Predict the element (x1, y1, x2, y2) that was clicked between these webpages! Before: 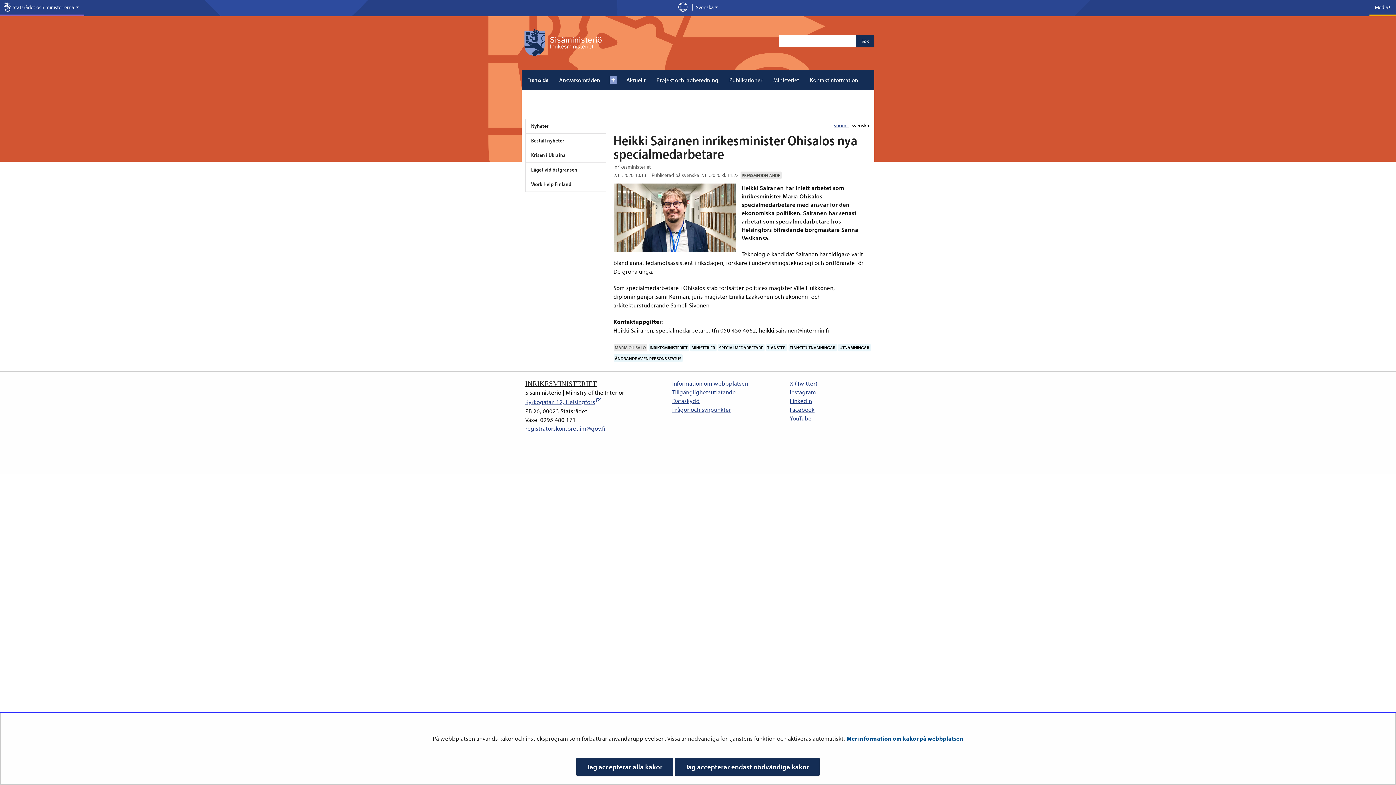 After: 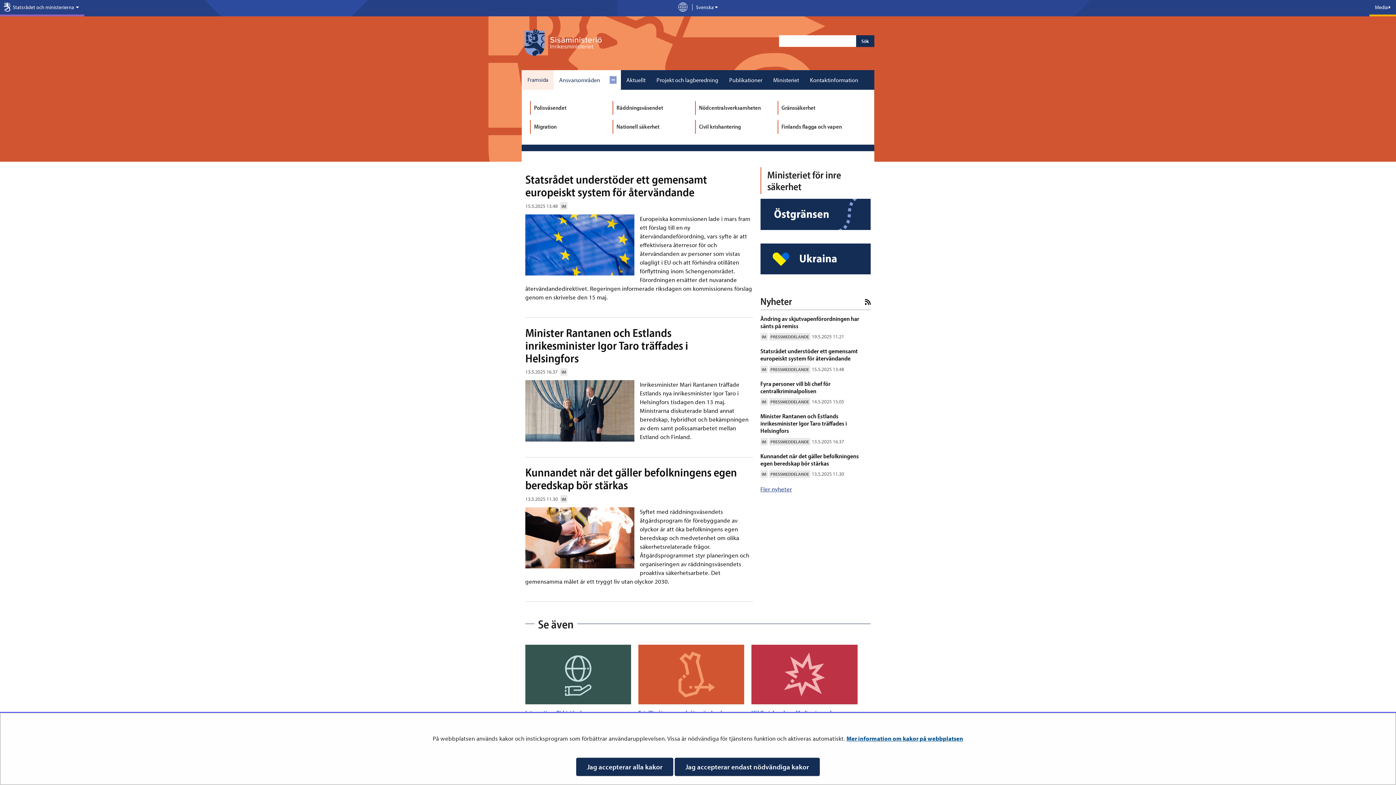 Action: label: Framsida bbox: (522, 70, 553, 89)